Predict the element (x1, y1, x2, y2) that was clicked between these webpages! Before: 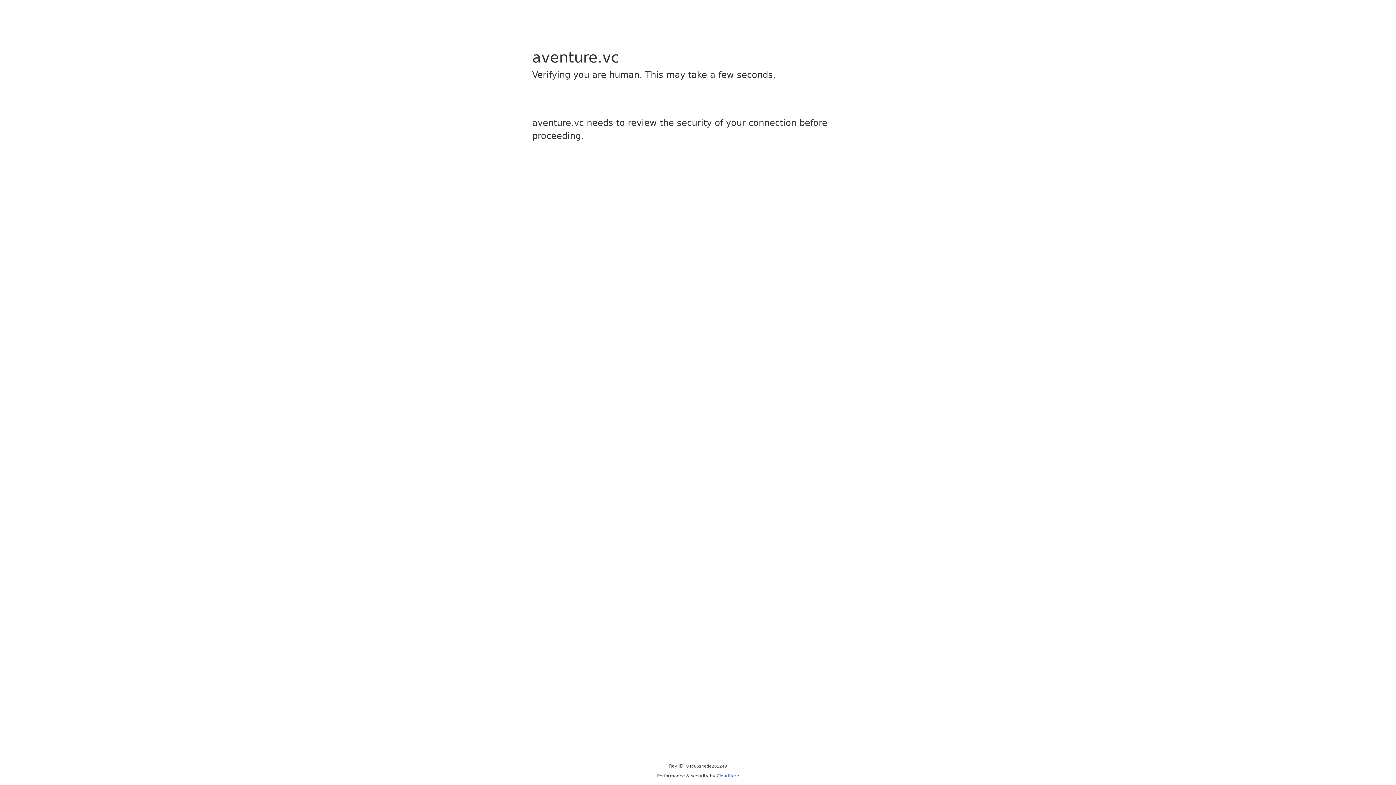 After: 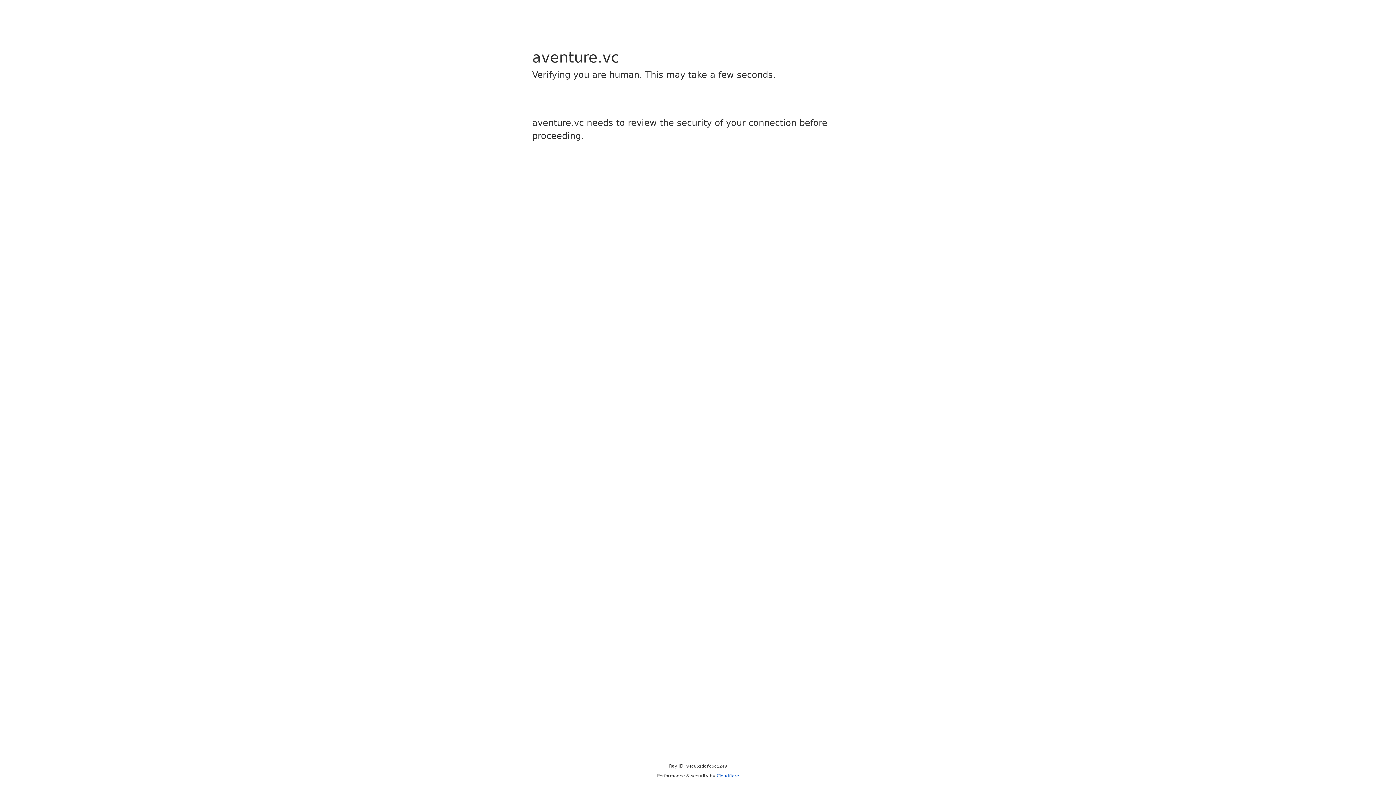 Action: label: Cloudflare bbox: (716, 773, 739, 778)